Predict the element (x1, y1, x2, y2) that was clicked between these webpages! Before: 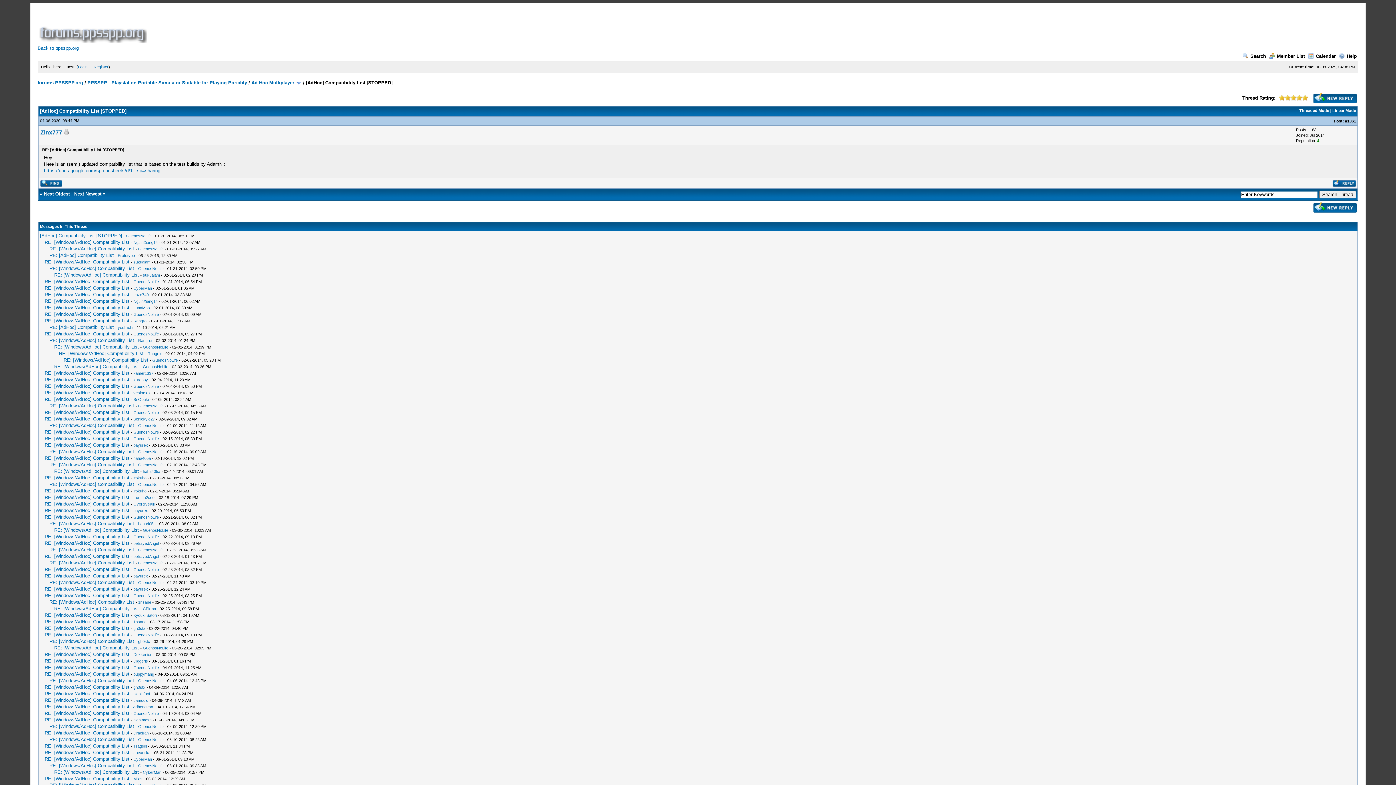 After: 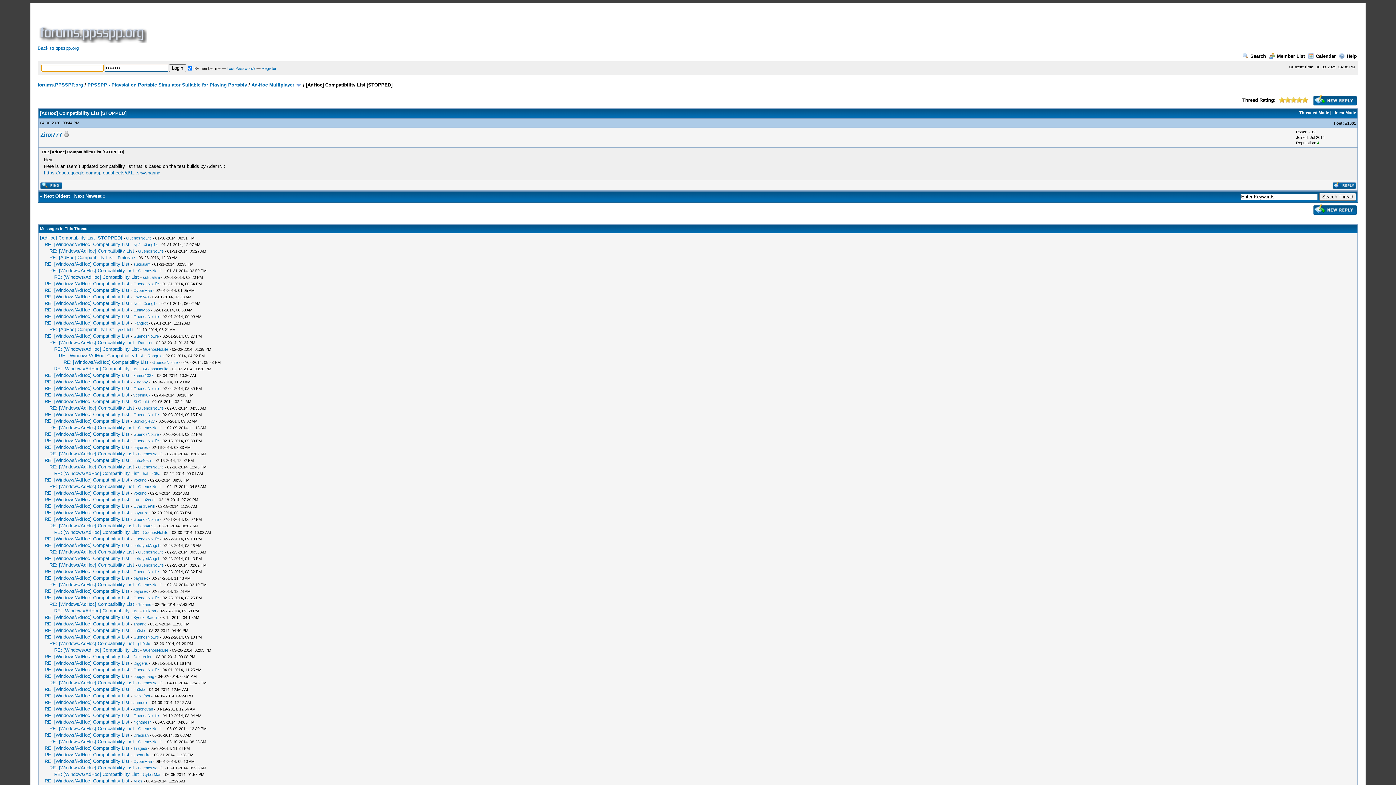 Action: bbox: (78, 64, 87, 69) label: Login